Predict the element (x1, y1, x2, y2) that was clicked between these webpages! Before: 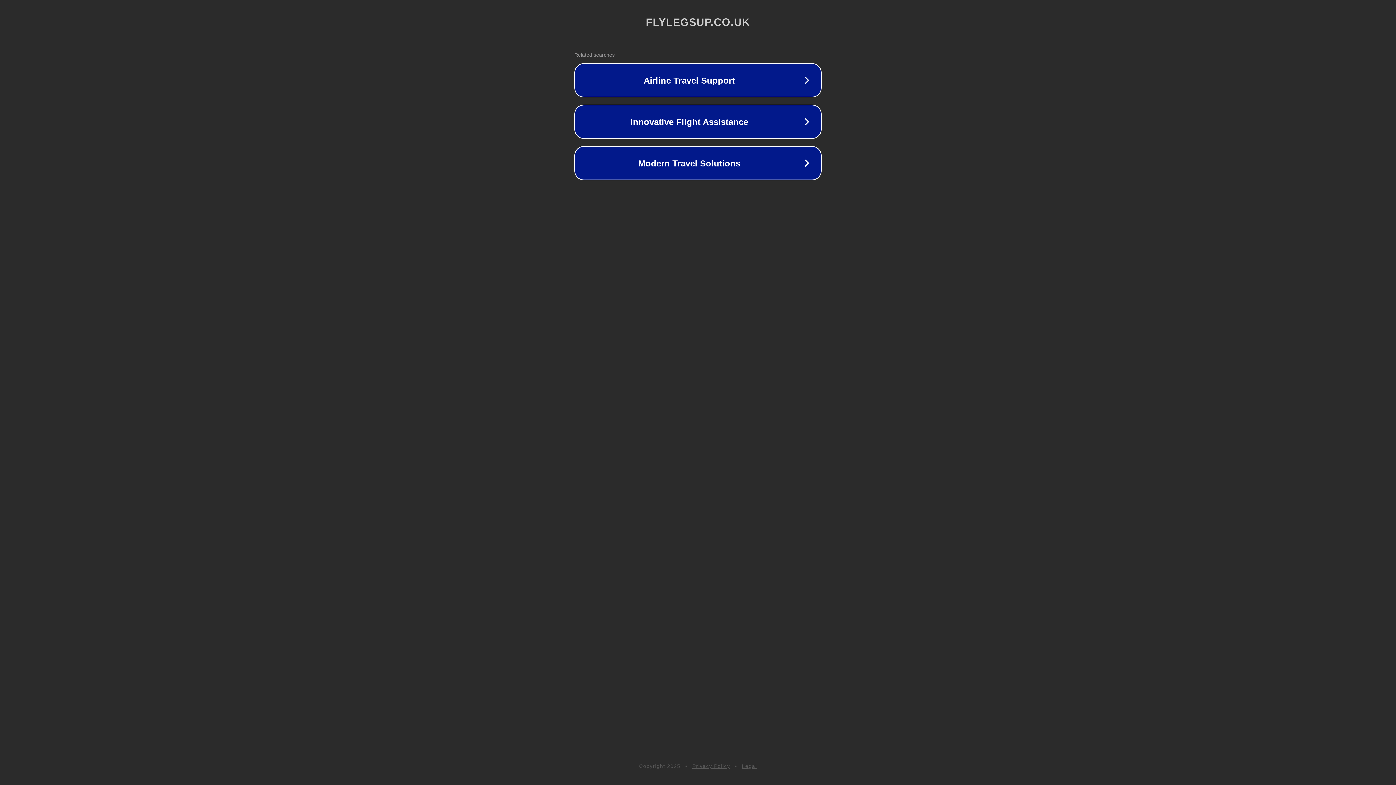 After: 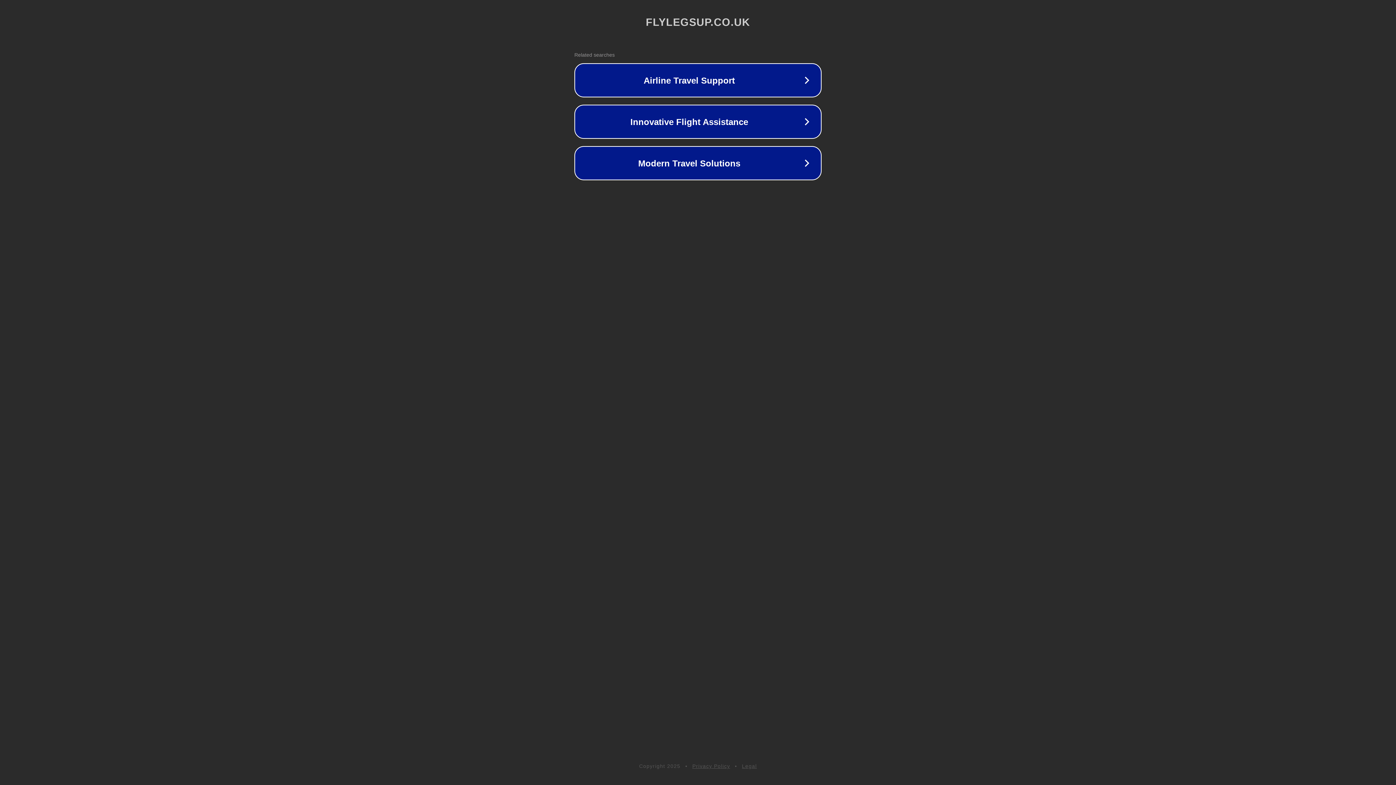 Action: label: Legal bbox: (742, 763, 757, 769)